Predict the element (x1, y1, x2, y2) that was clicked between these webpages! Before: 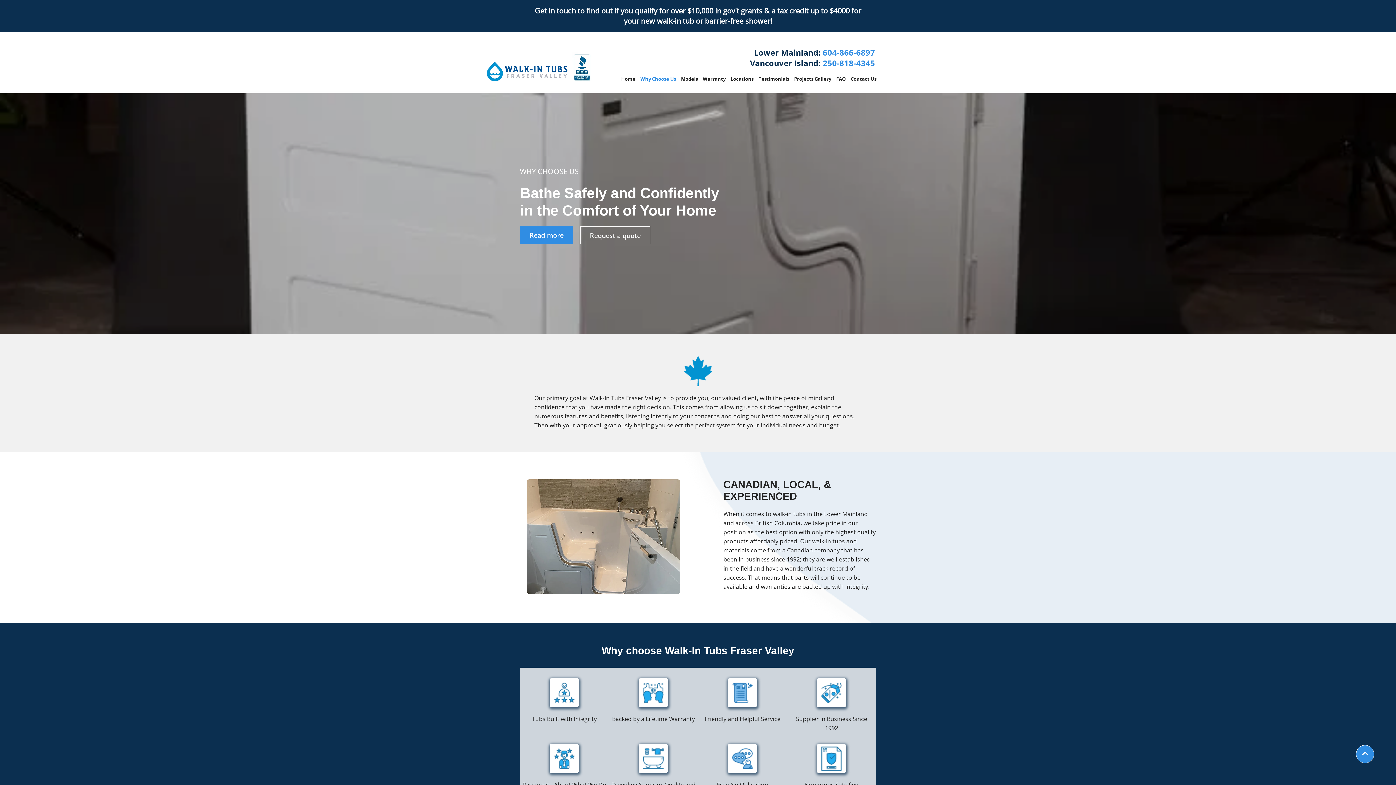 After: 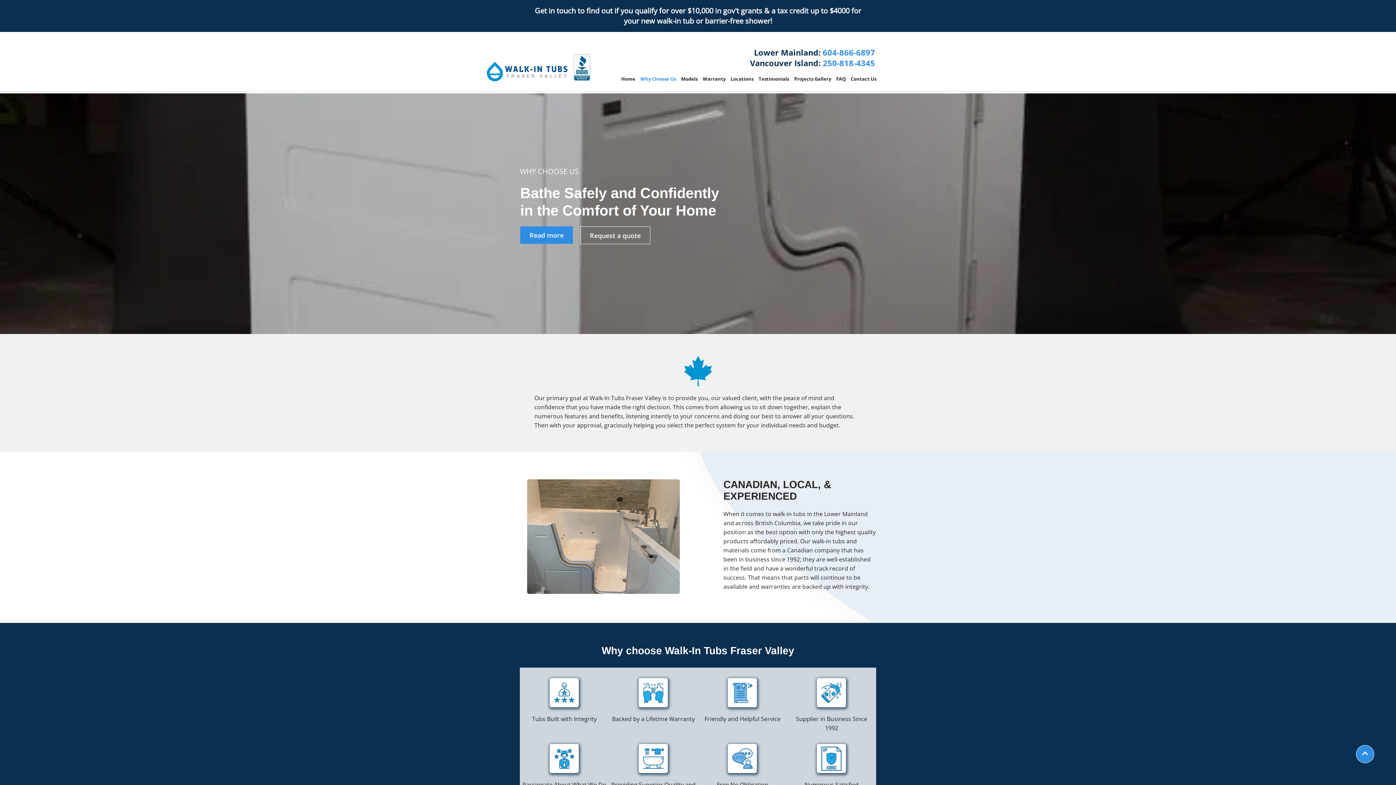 Action: label: 604-866-6897 bbox: (822, 46, 875, 57)